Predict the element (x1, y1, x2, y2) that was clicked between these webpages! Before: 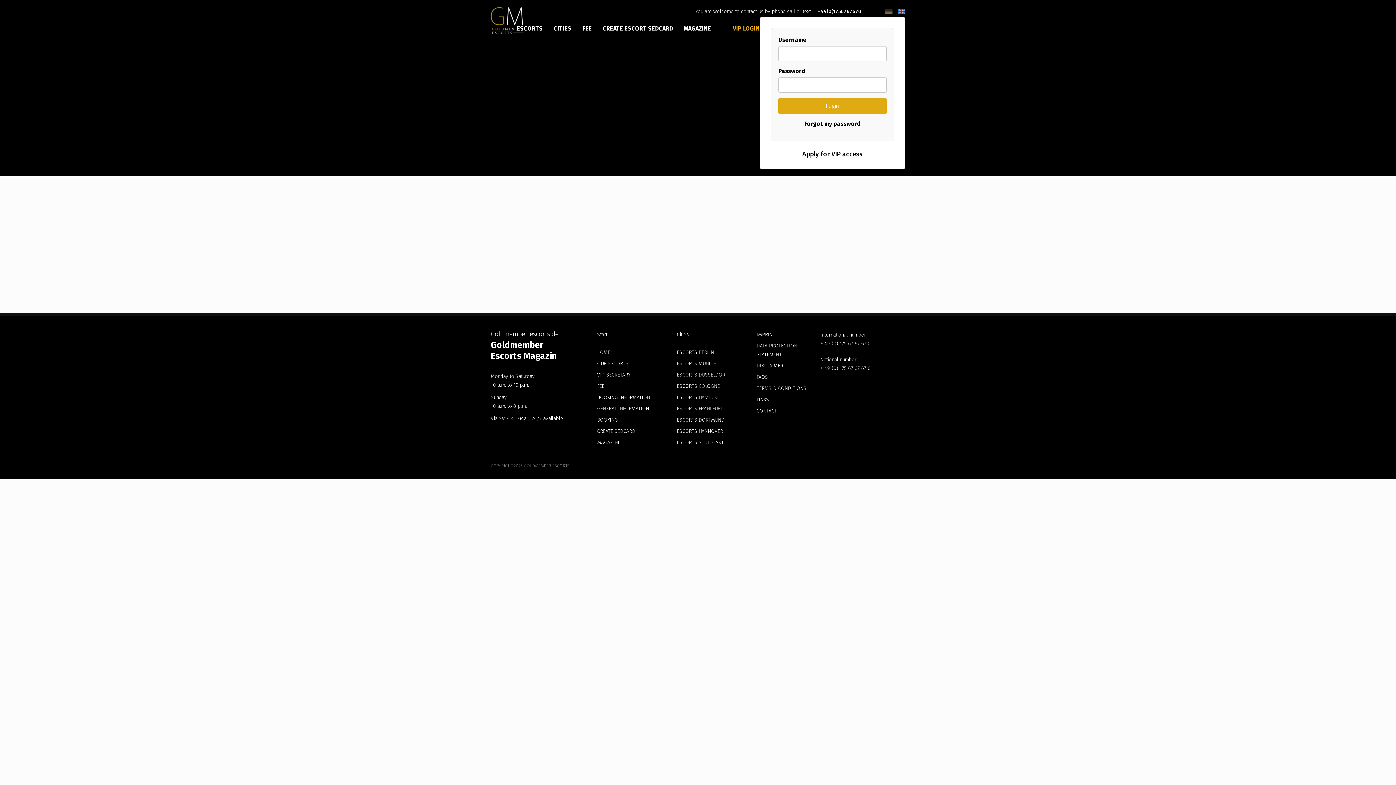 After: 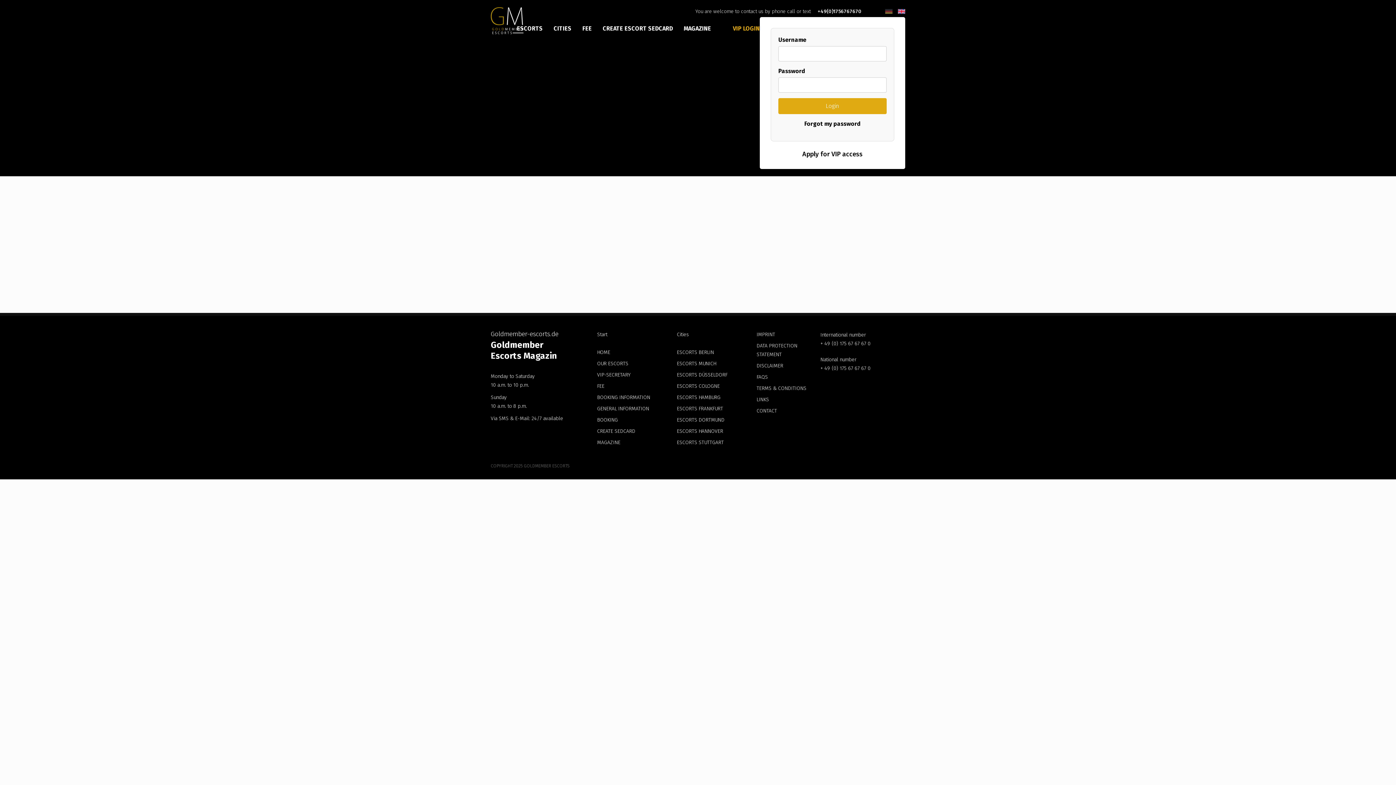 Action: label: MAGAZINE bbox: (684, 17, 711, 40)